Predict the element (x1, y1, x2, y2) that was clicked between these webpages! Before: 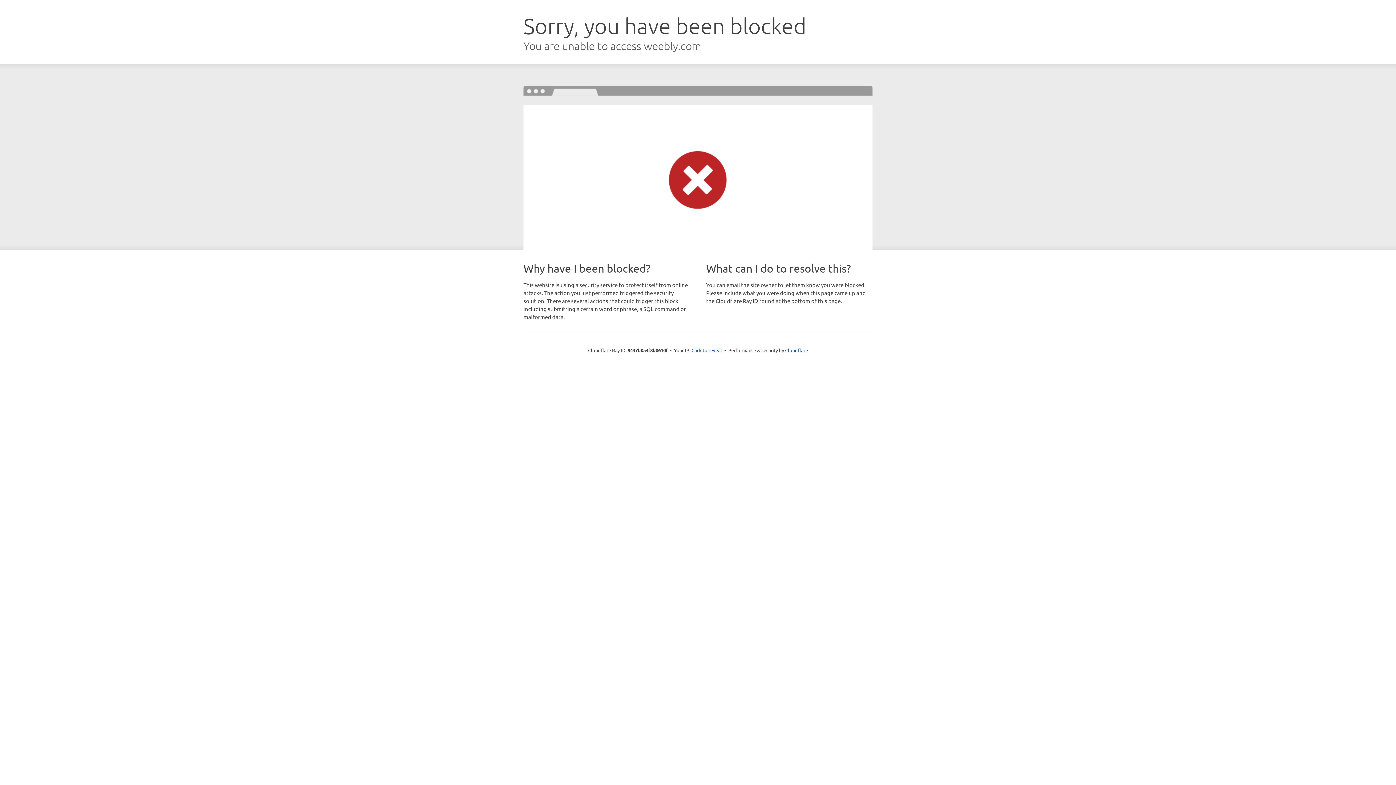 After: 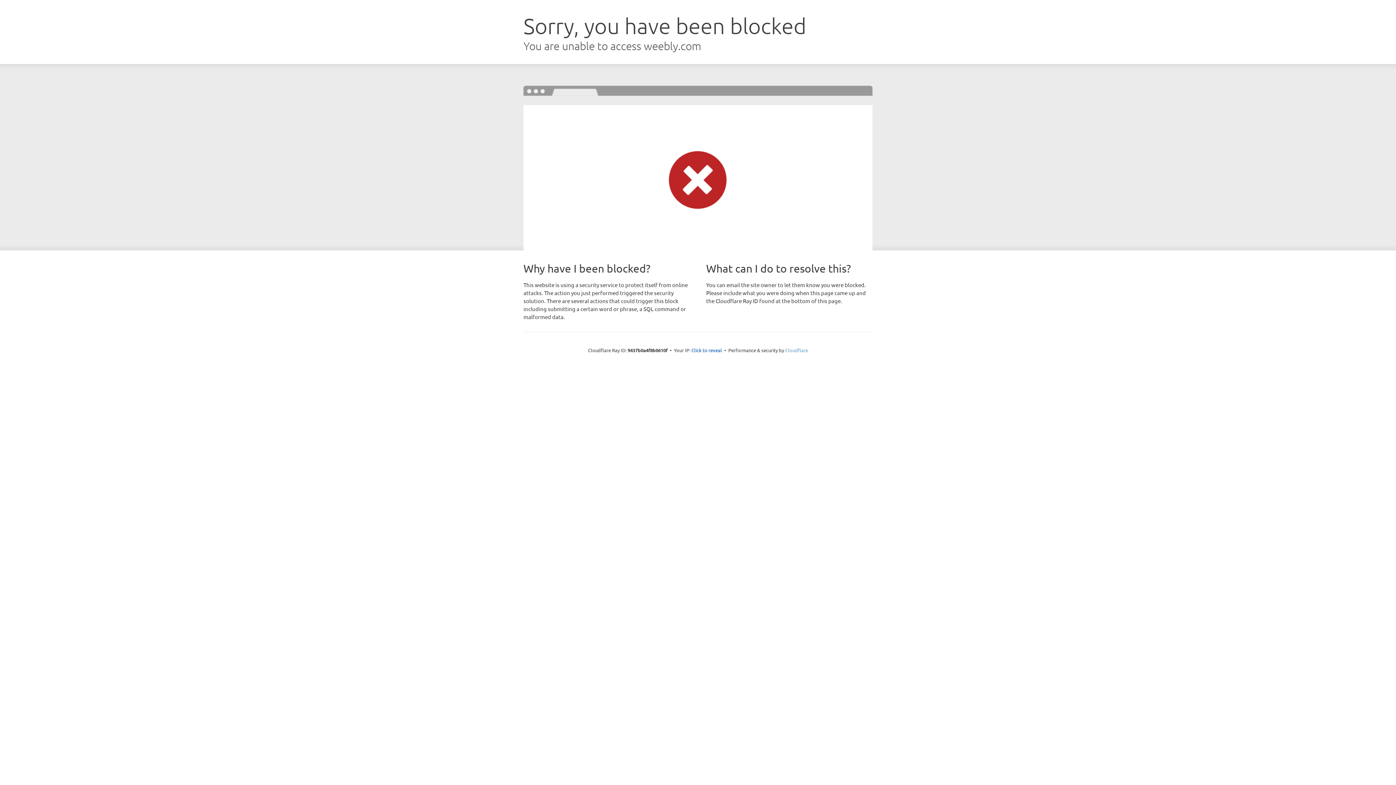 Action: label: Cloudflare bbox: (785, 347, 808, 353)